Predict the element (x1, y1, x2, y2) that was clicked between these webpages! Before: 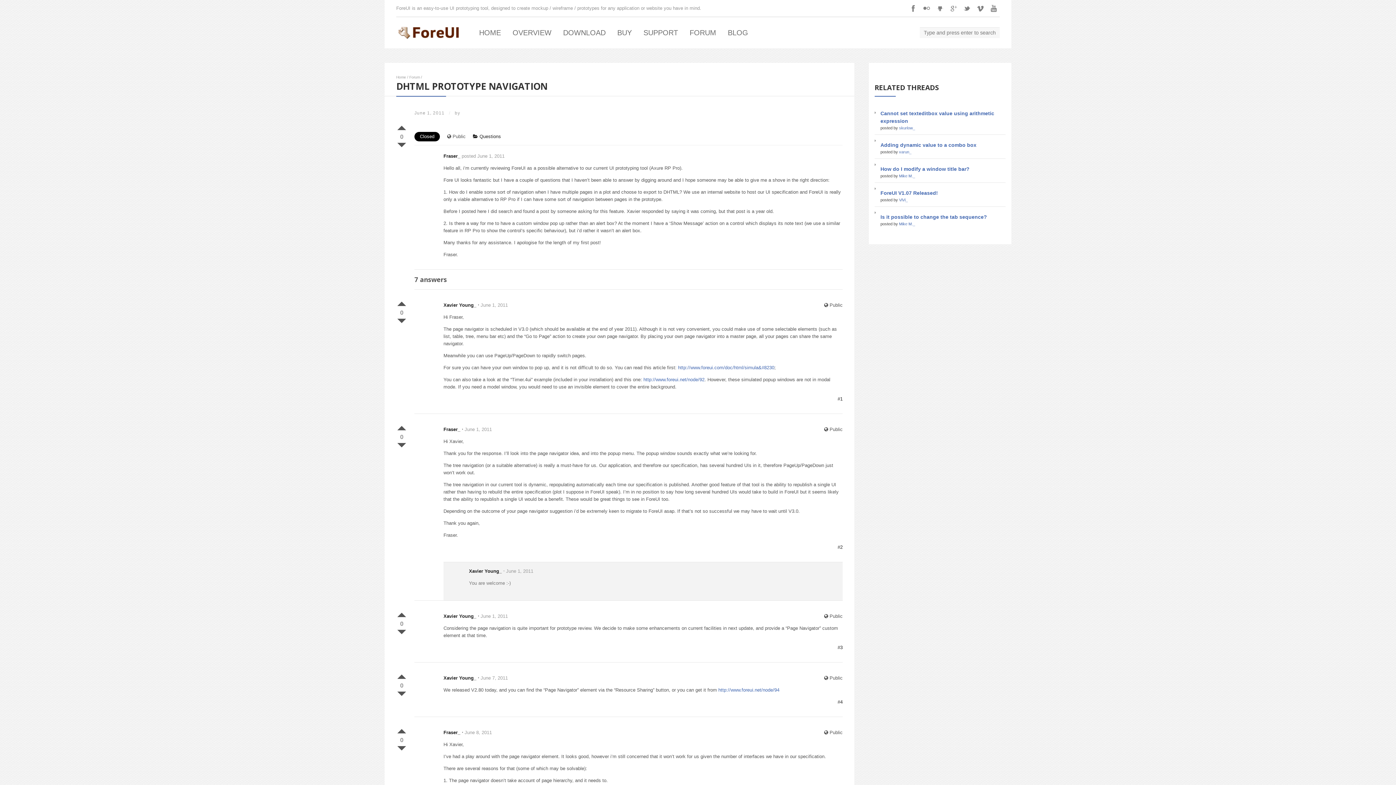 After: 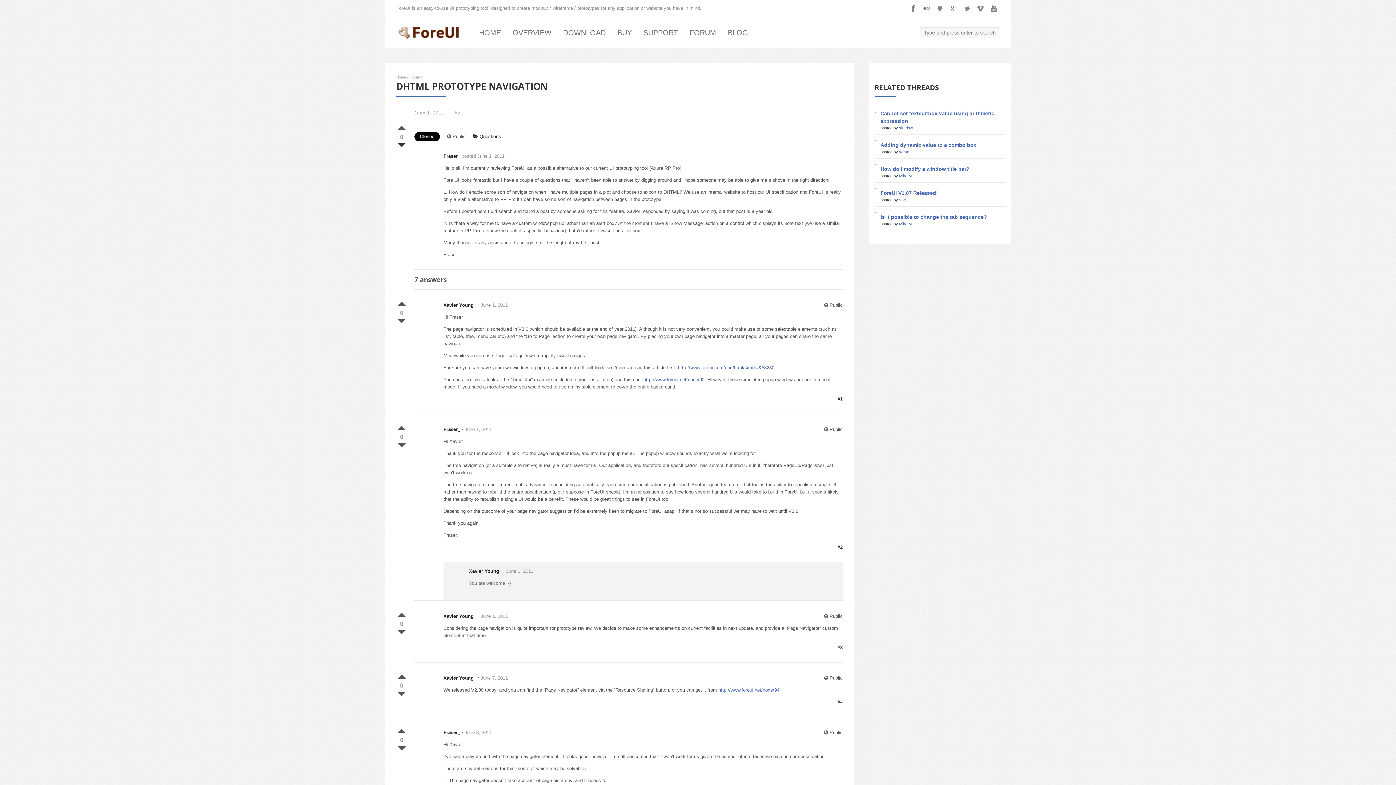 Action: label: VOTE DOWN bbox: (396, 140, 407, 147)